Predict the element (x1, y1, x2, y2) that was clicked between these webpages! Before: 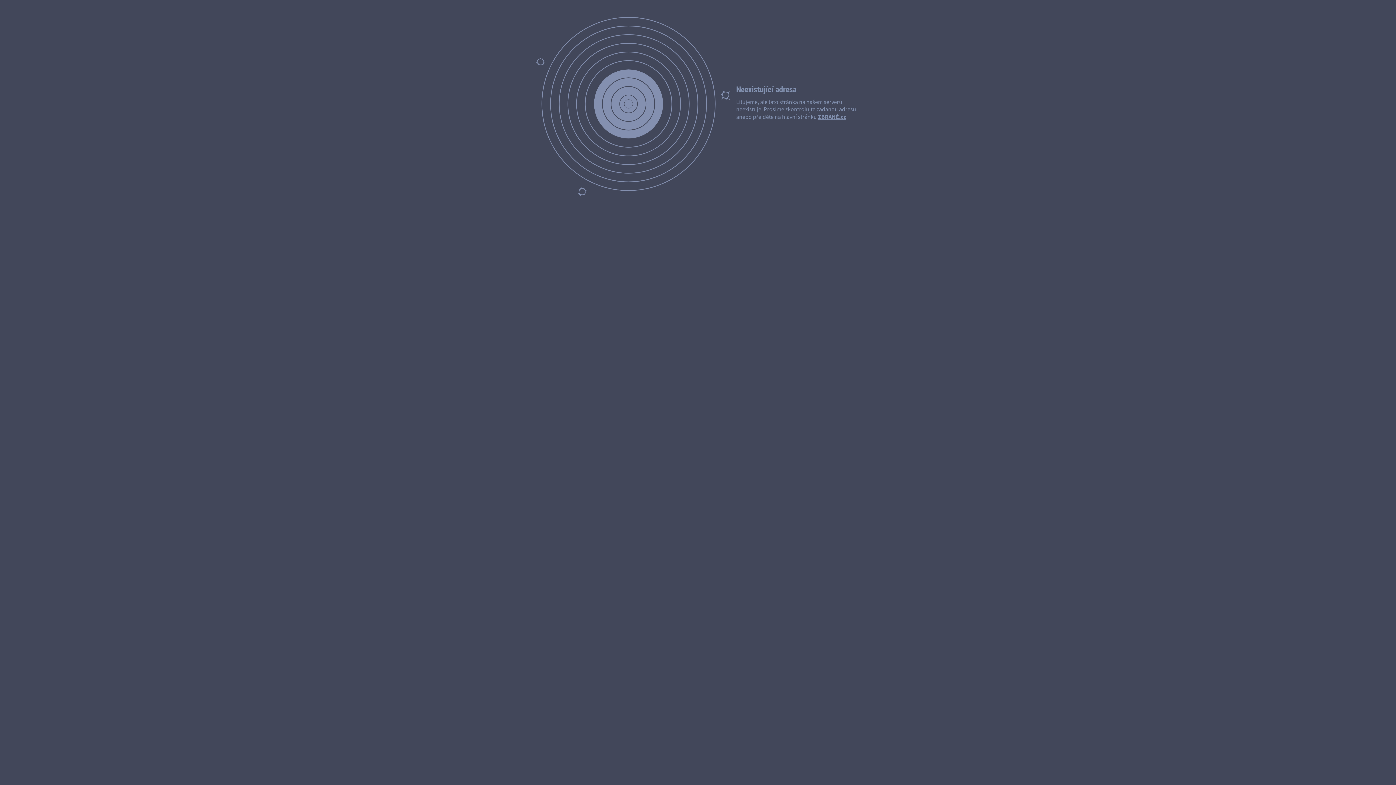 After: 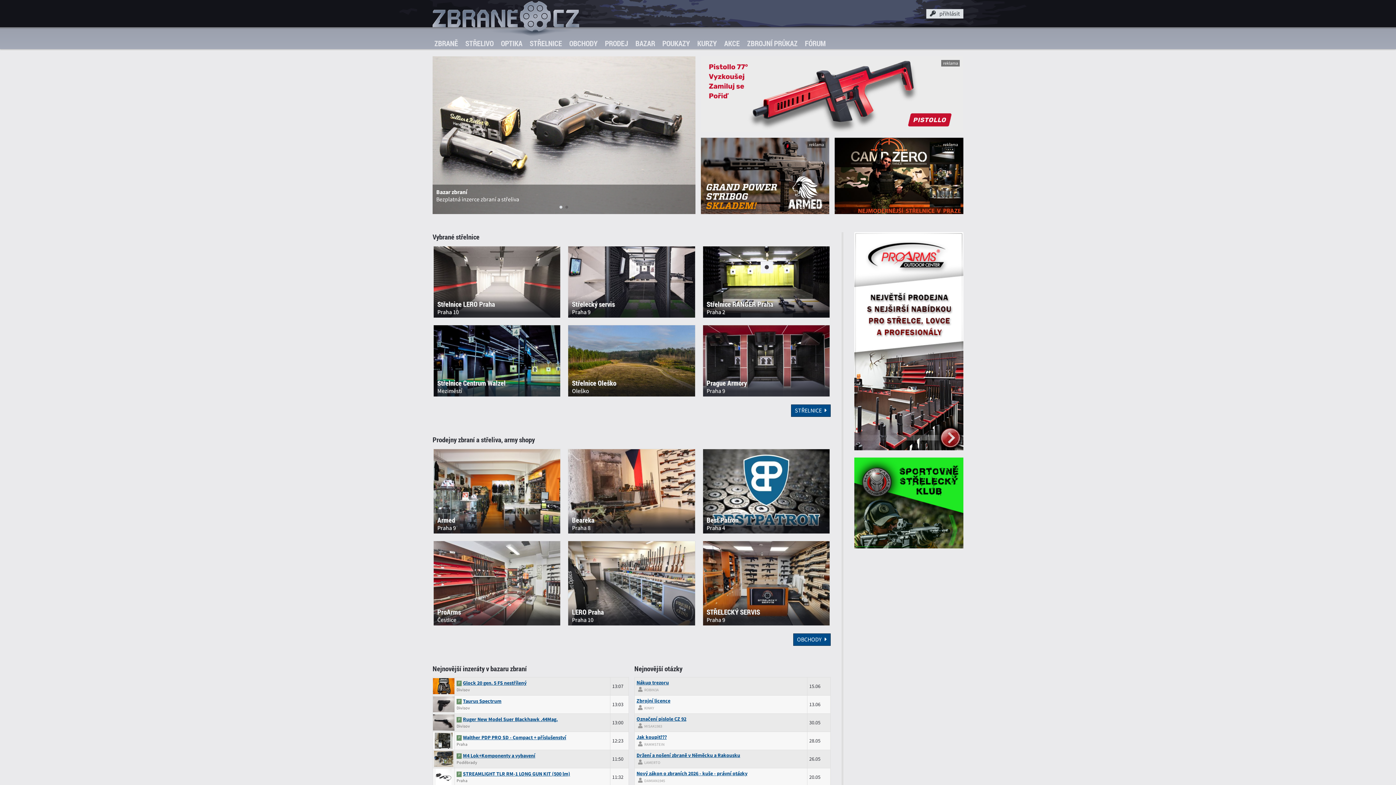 Action: bbox: (818, 113, 846, 120) label: ZBRANĚ.cz